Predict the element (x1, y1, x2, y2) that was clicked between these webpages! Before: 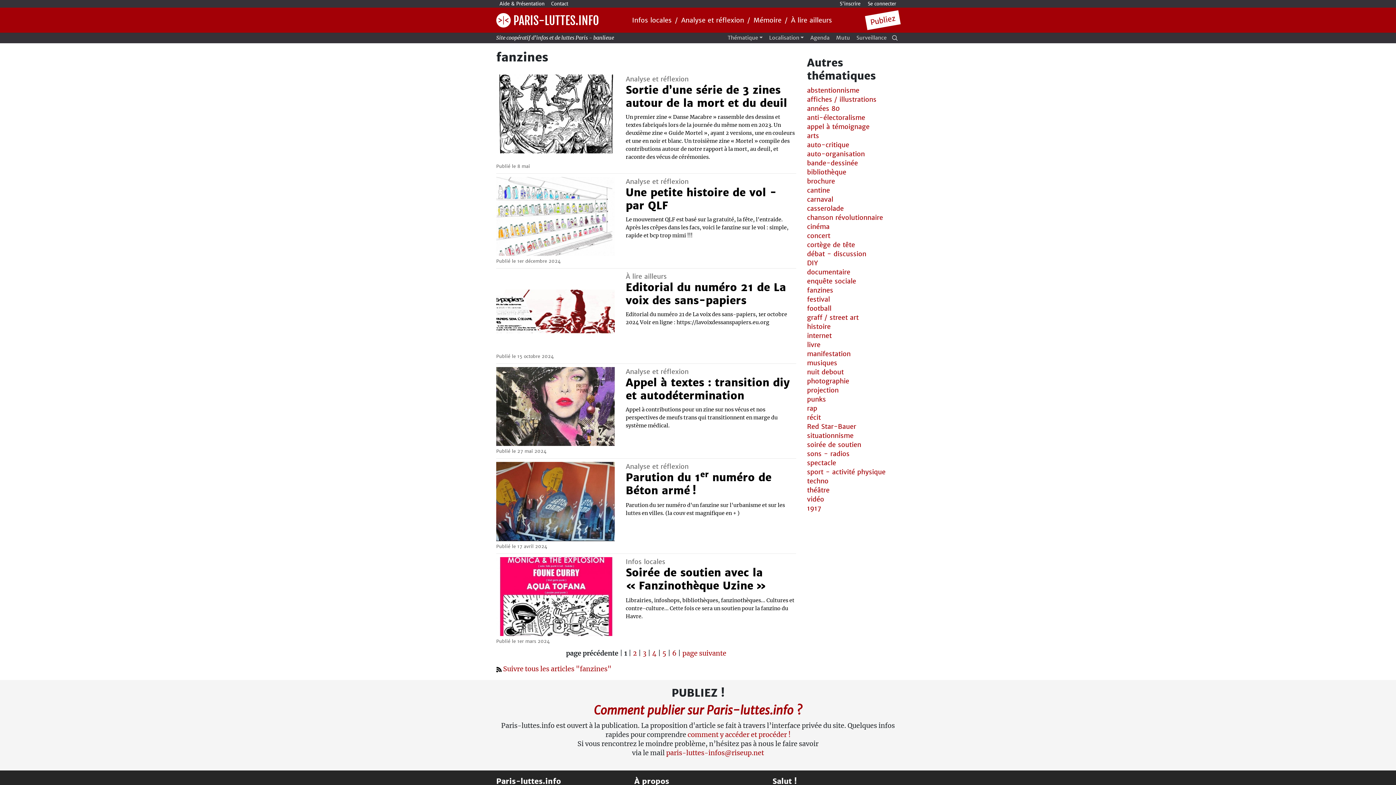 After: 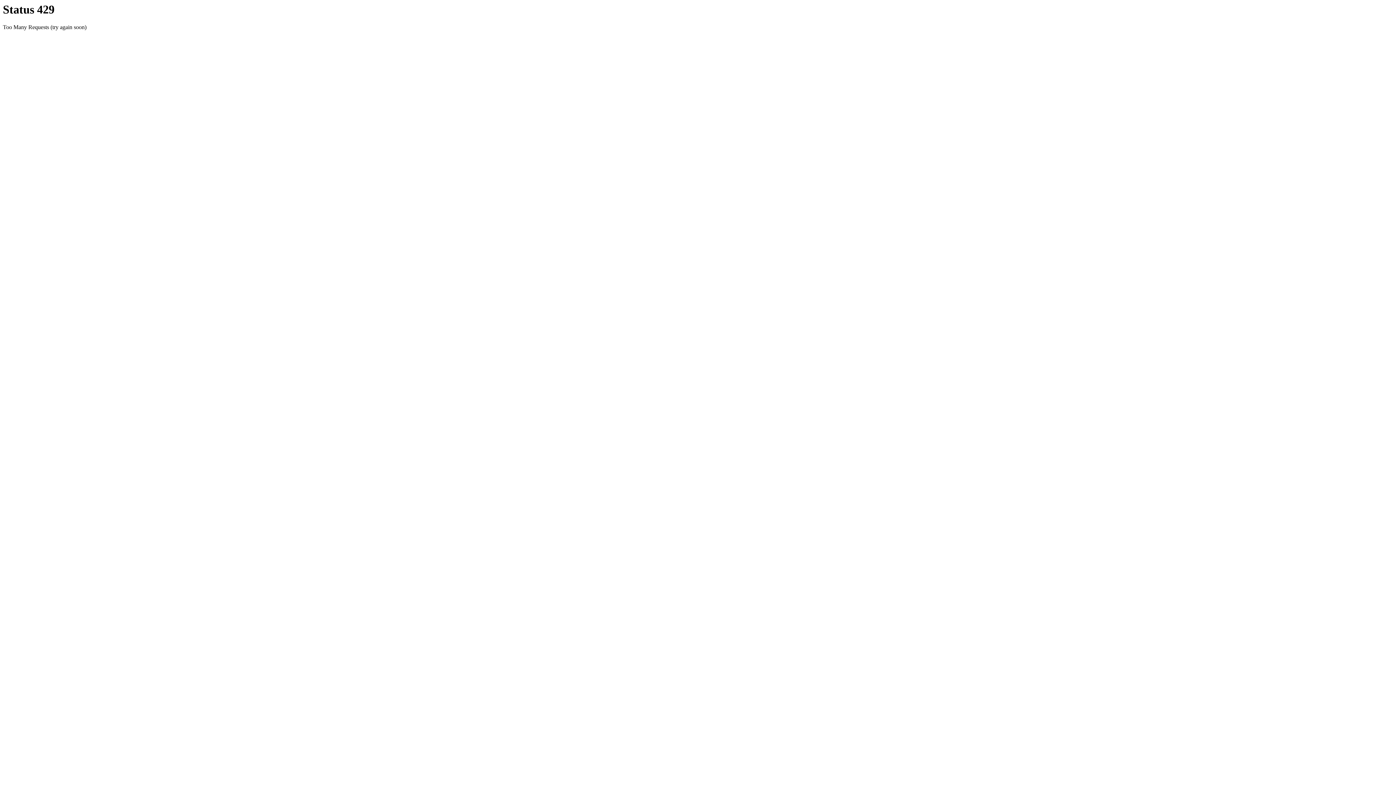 Action: label: manifestation bbox: (807, 349, 850, 358)